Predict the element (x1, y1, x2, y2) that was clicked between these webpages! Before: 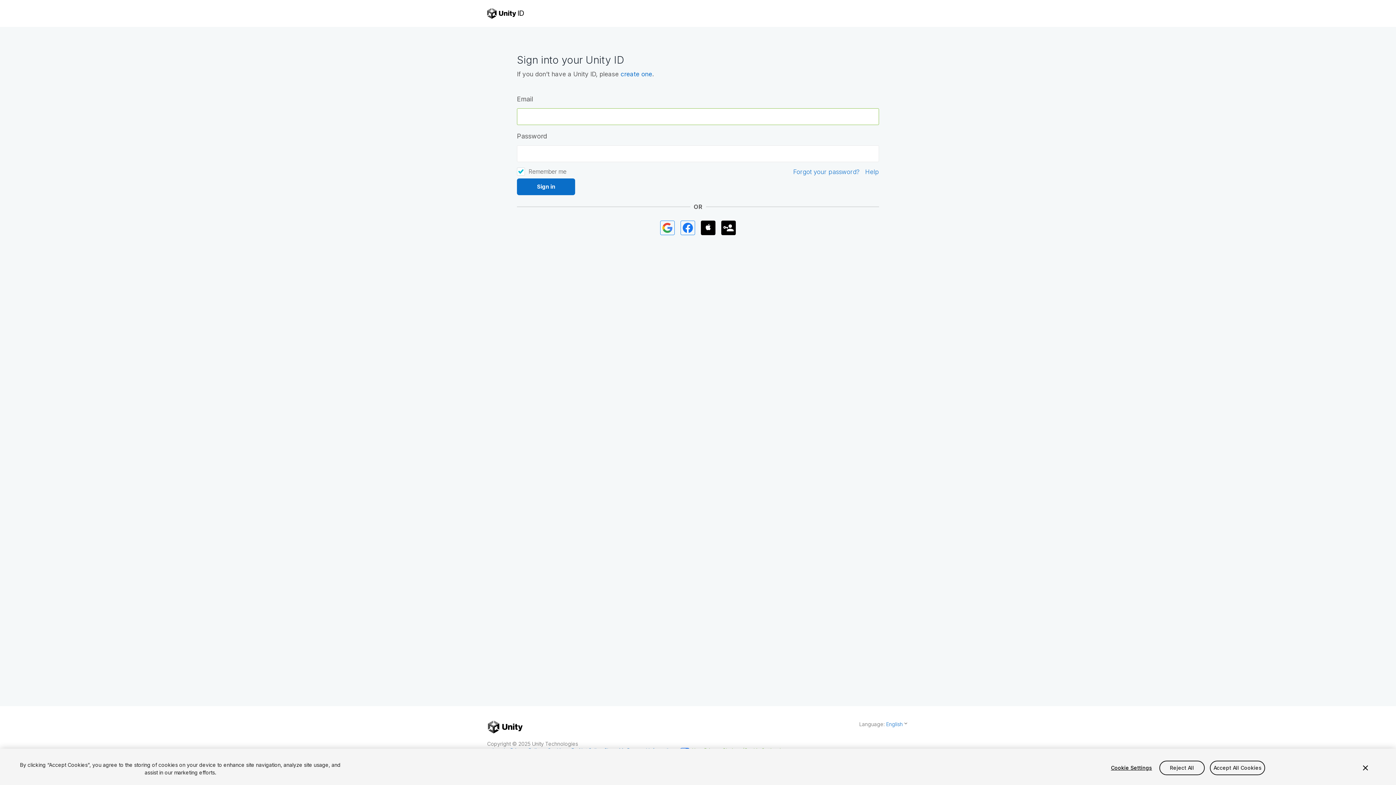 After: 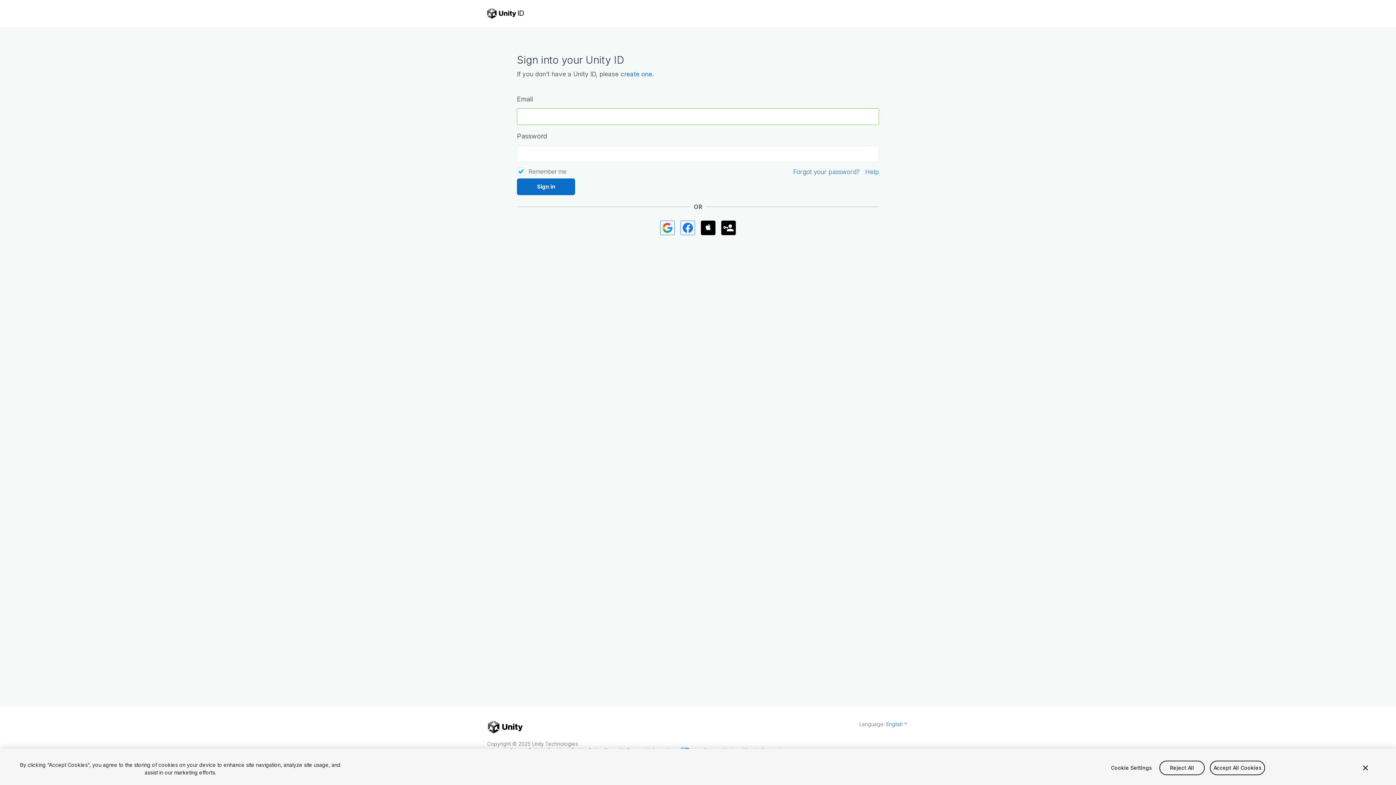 Action: bbox: (487, 8, 524, 18)